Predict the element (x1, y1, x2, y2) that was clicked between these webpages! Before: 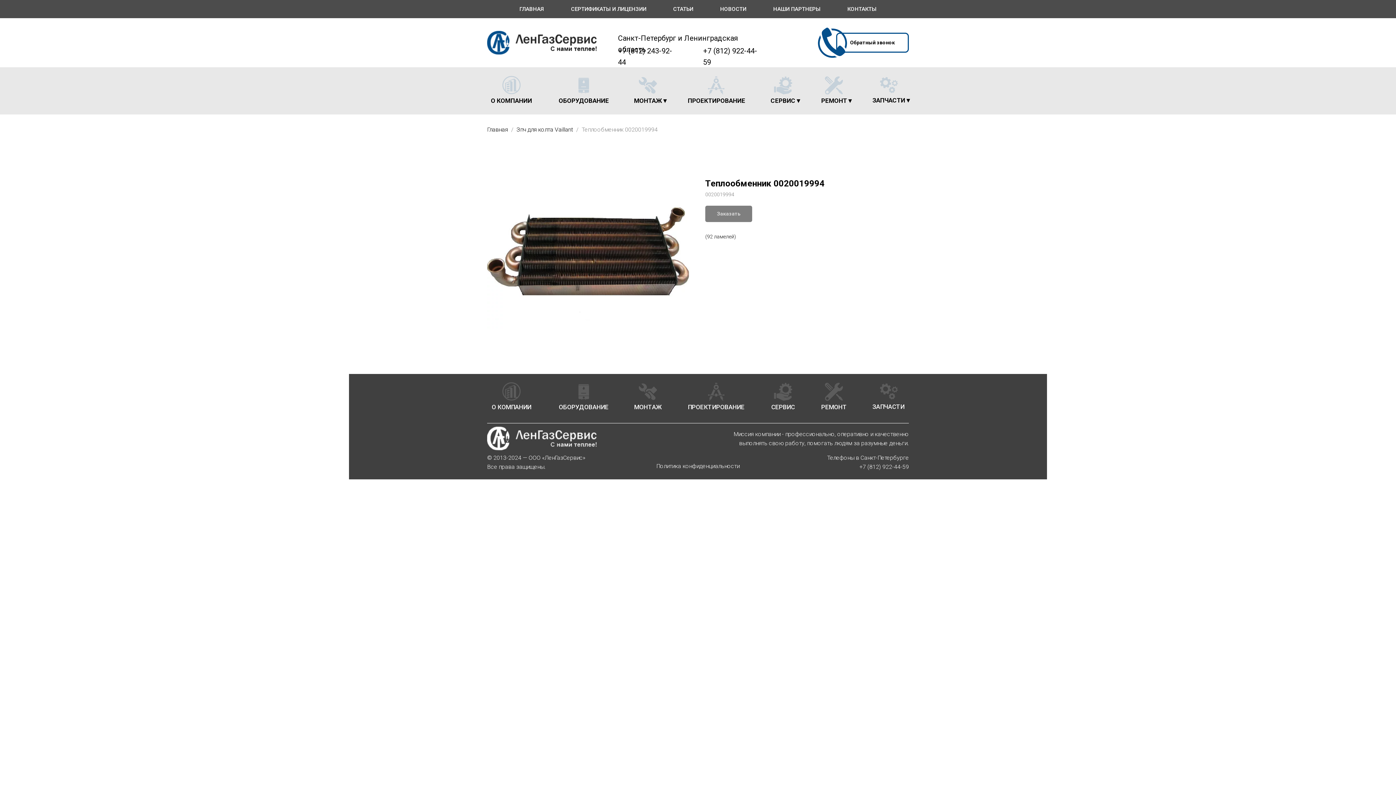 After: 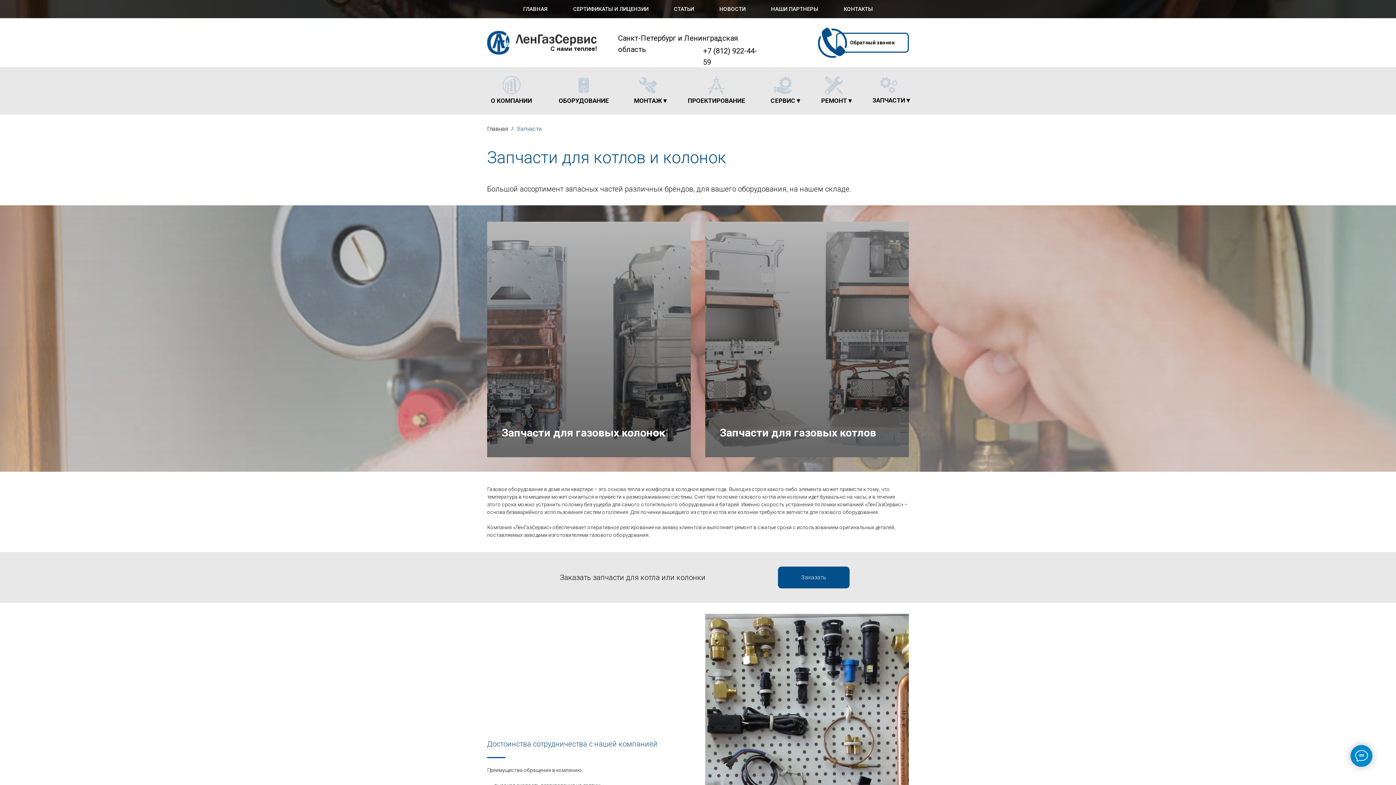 Action: label: ЗАПЧАСТИ bbox: (872, 401, 905, 412)